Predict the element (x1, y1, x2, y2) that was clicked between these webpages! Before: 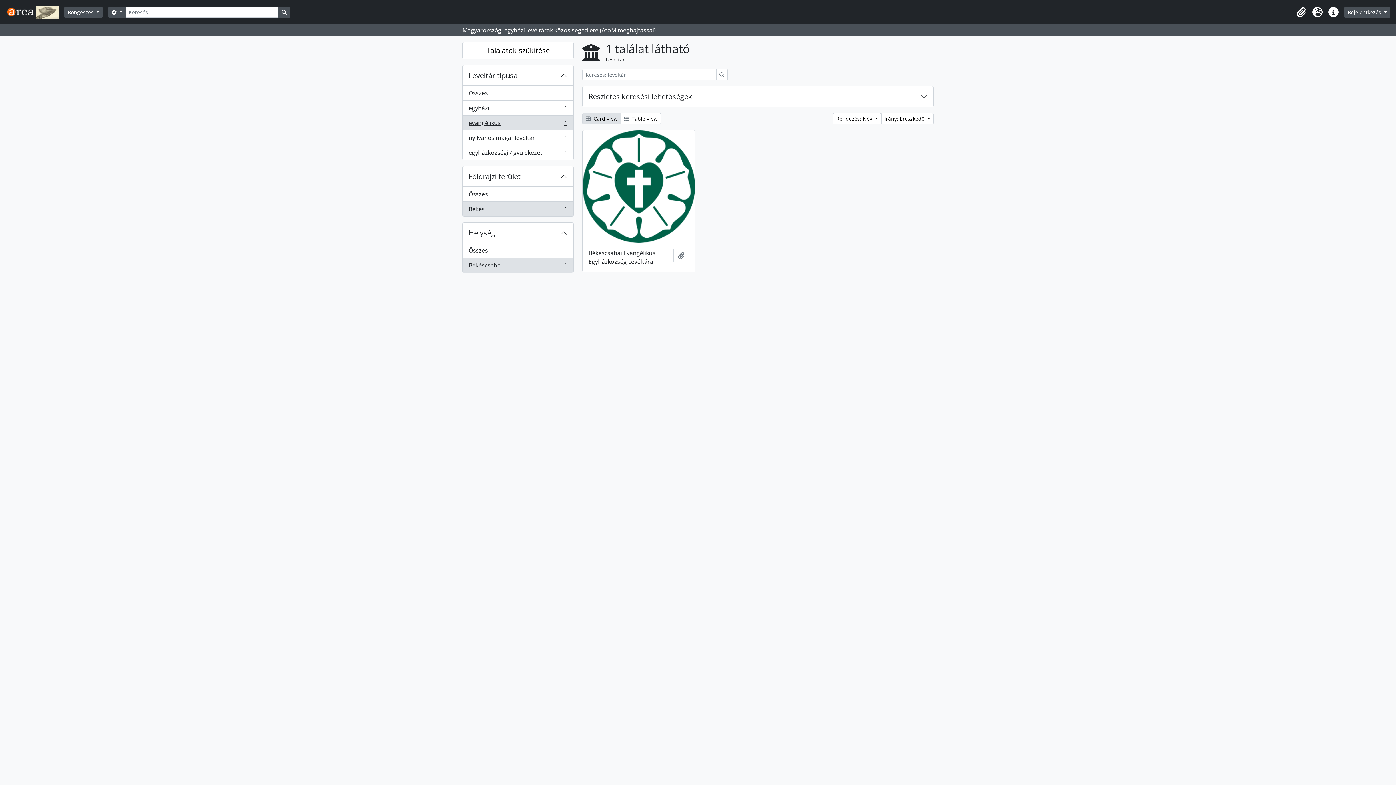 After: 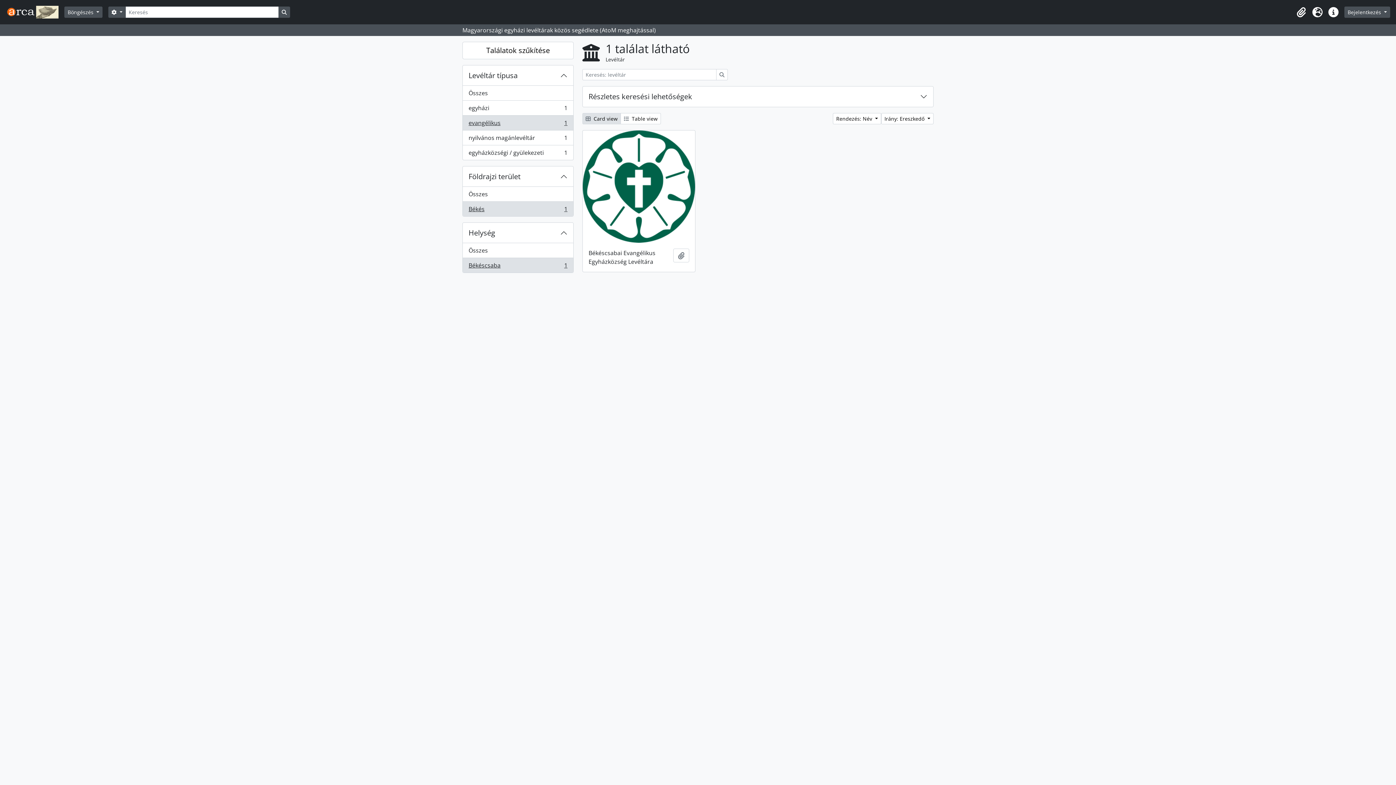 Action: bbox: (582, 113, 621, 124) label:  Card view